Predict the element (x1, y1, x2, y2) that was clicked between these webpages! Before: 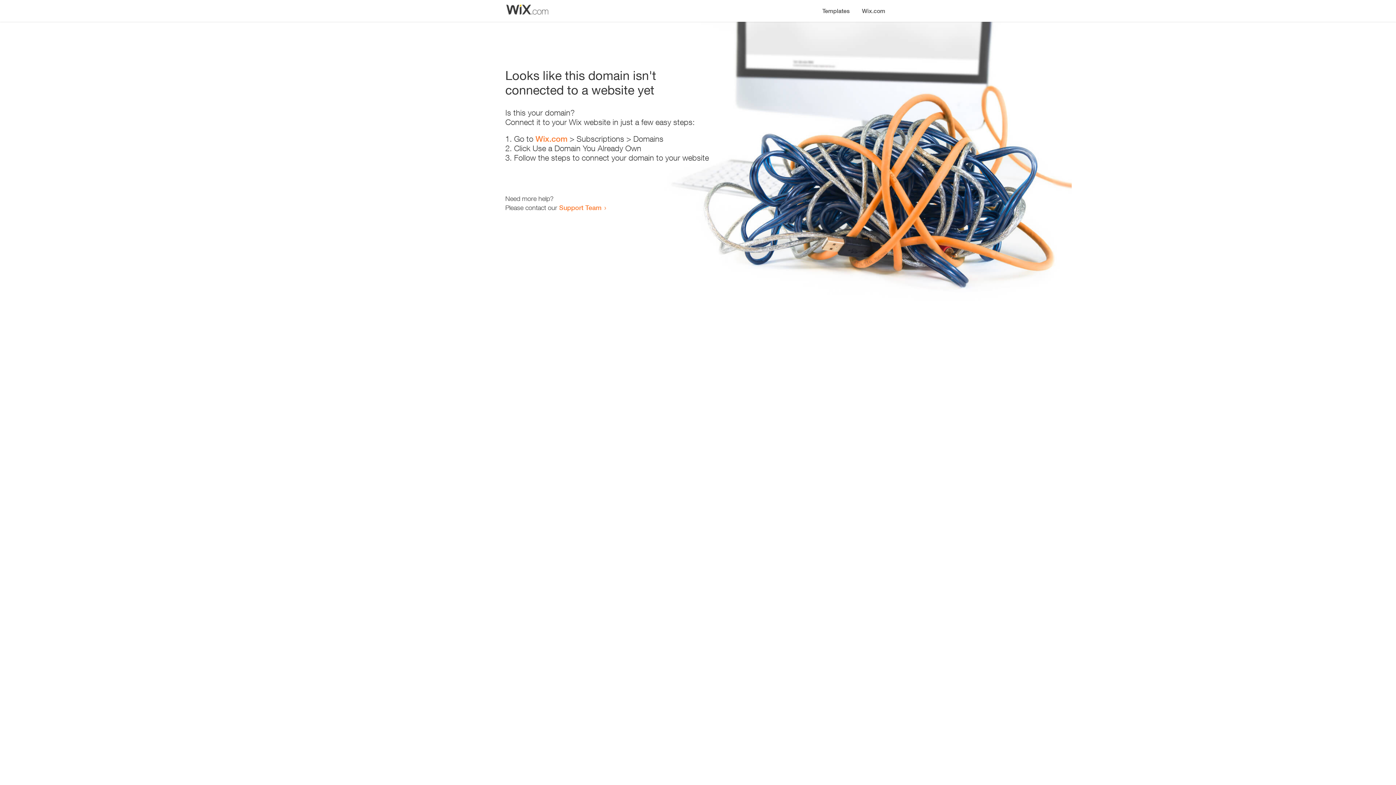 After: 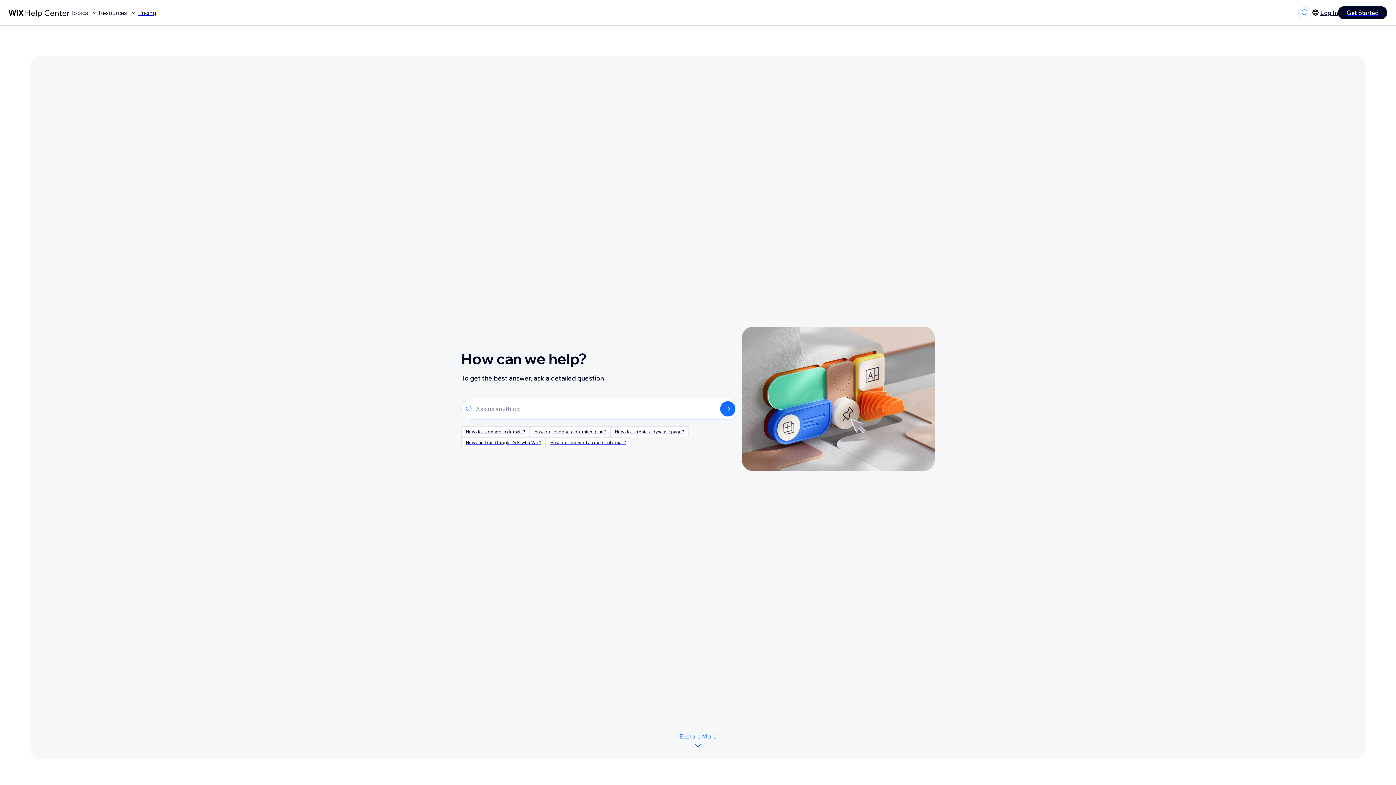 Action: bbox: (559, 203, 601, 211) label: Support Team